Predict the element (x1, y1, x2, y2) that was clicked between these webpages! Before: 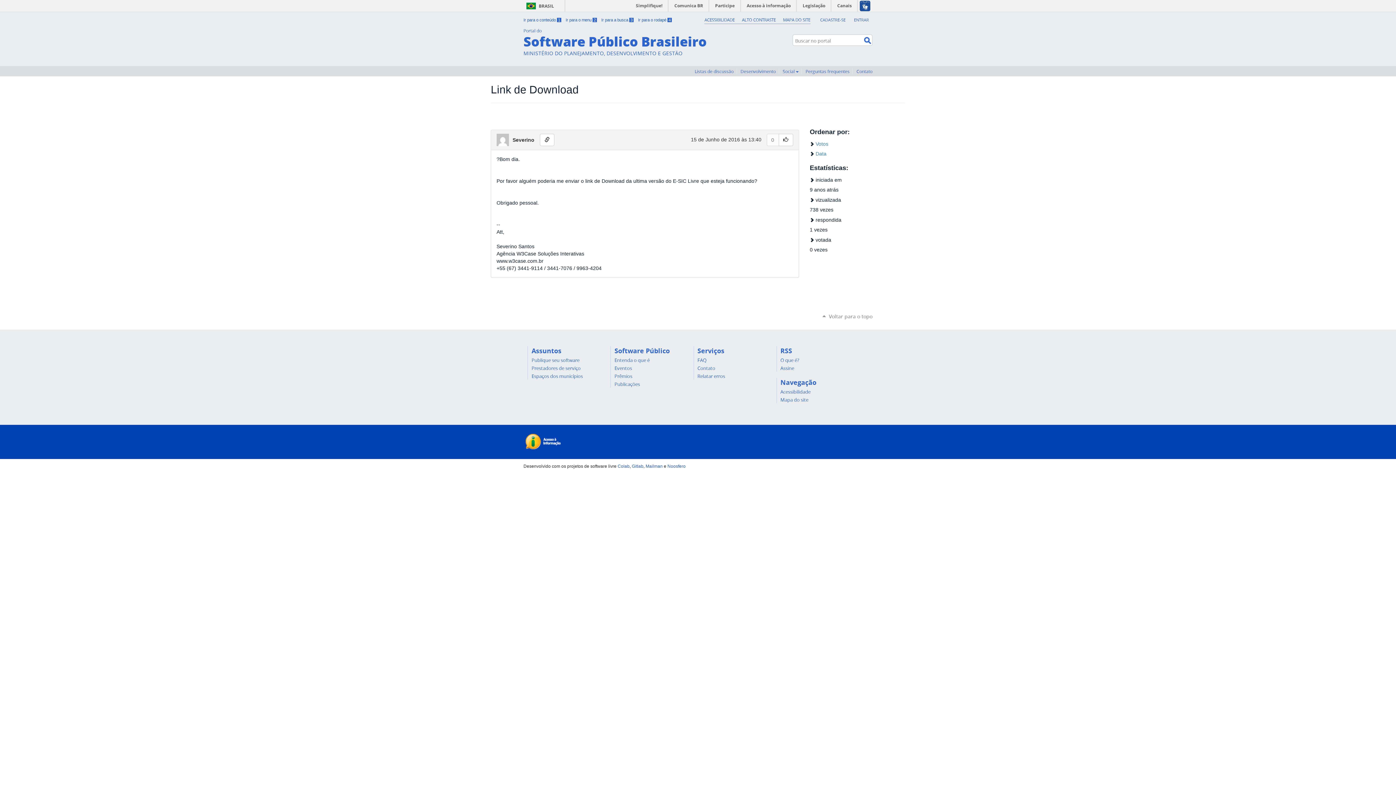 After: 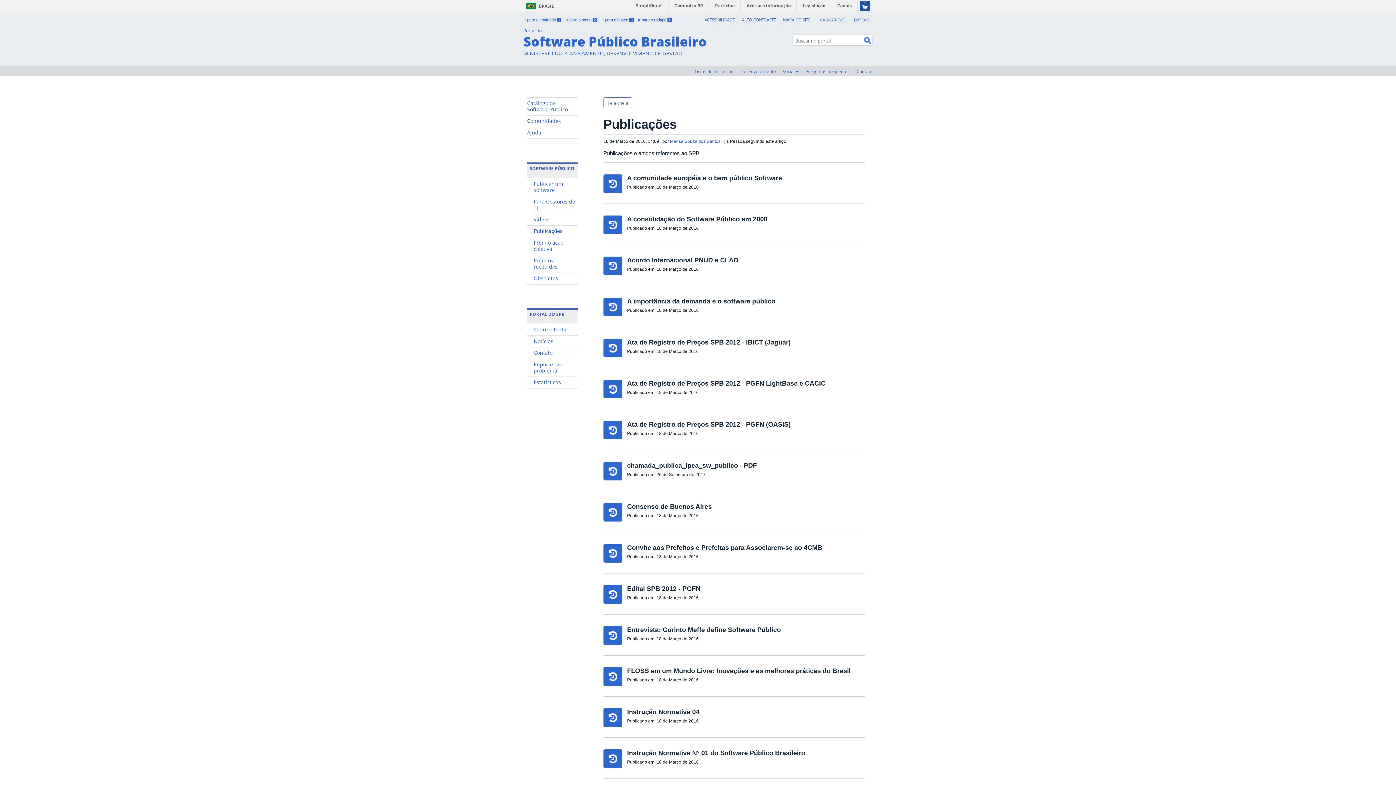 Action: bbox: (614, 381, 640, 387) label: Publicações